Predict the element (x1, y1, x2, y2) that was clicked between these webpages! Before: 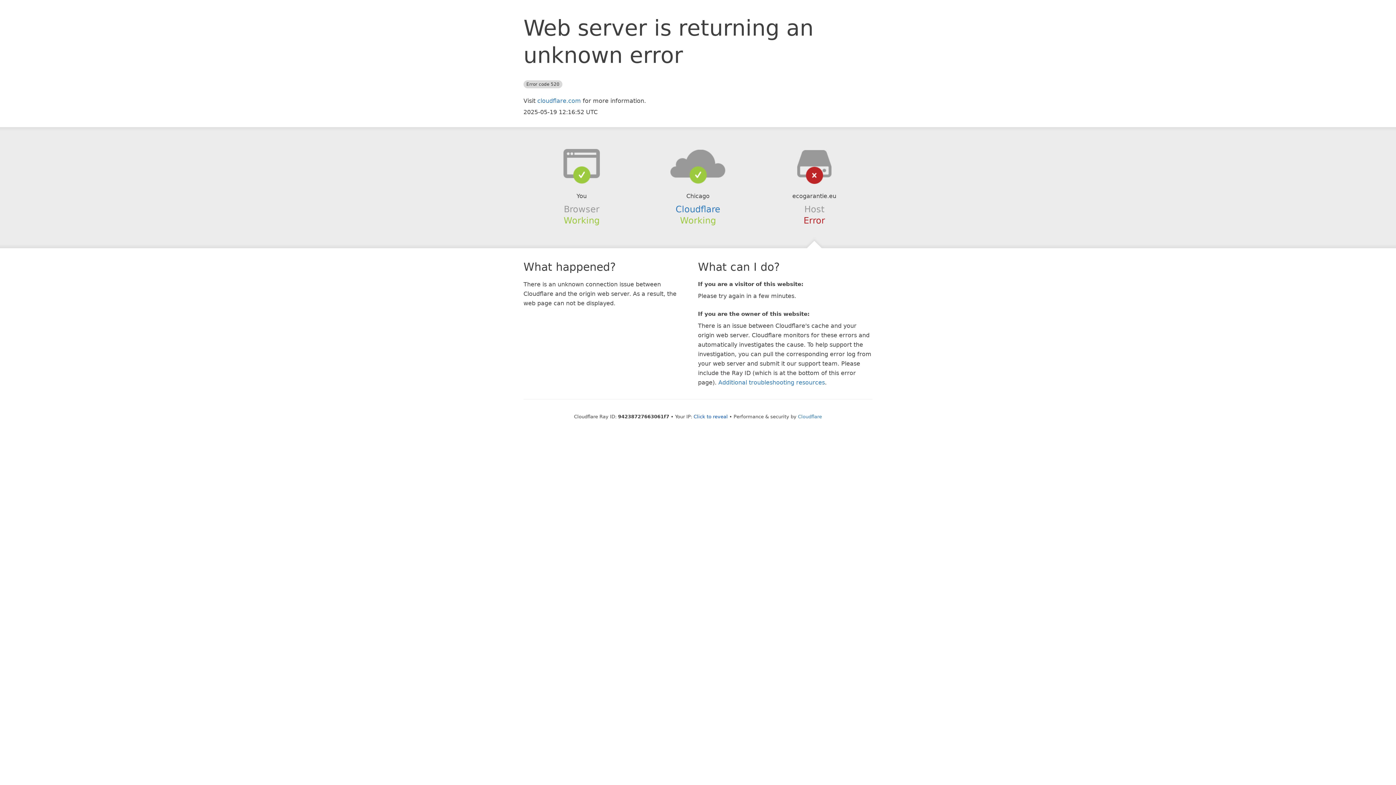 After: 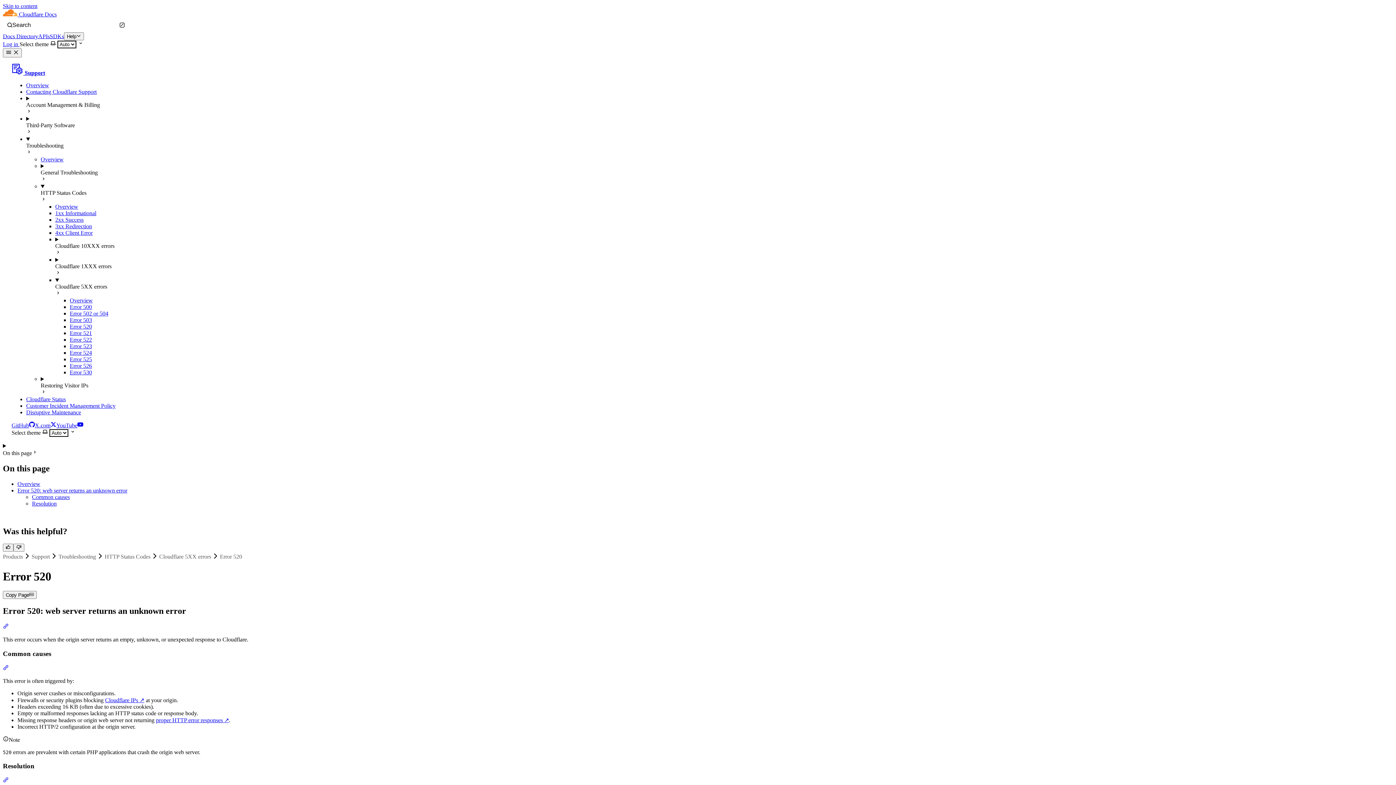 Action: bbox: (718, 379, 825, 386) label: Additional troubleshooting resources